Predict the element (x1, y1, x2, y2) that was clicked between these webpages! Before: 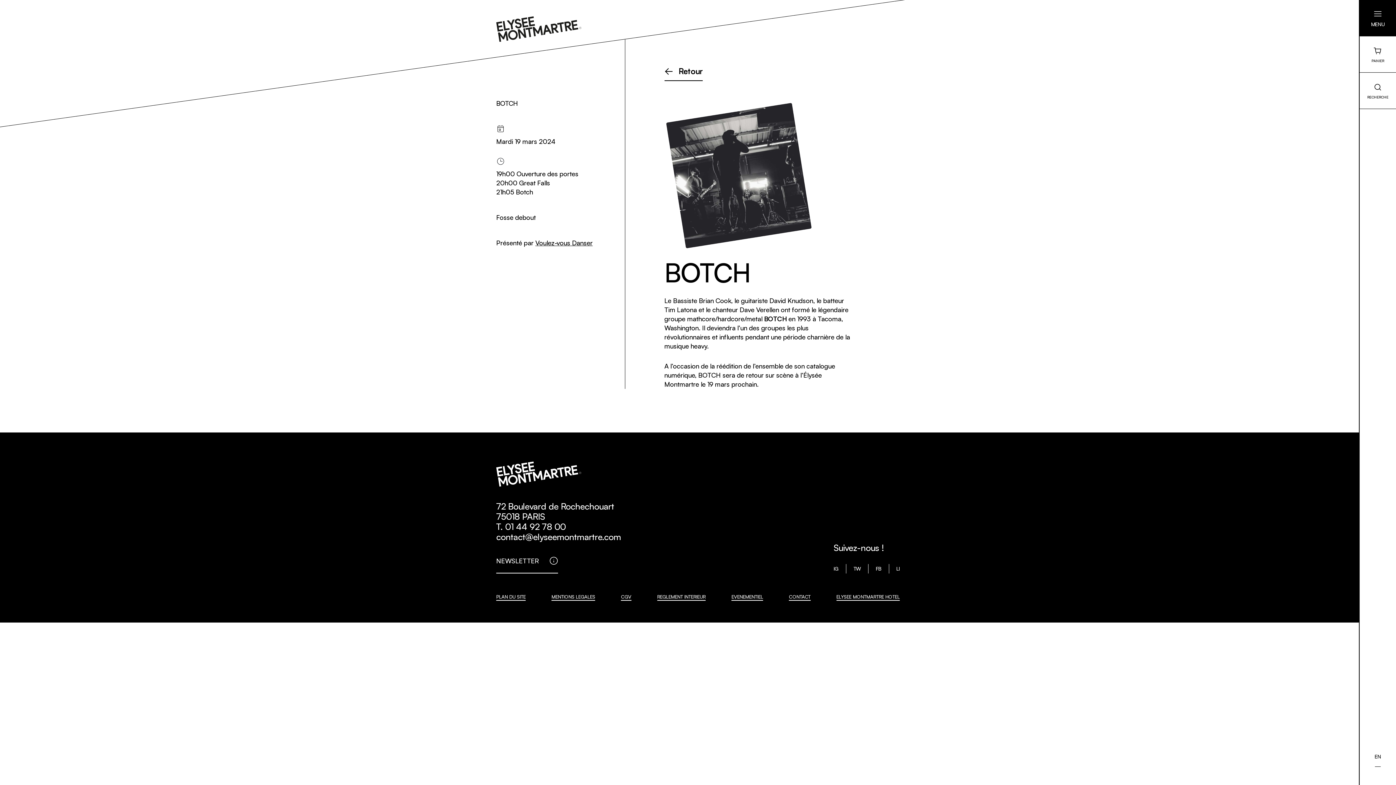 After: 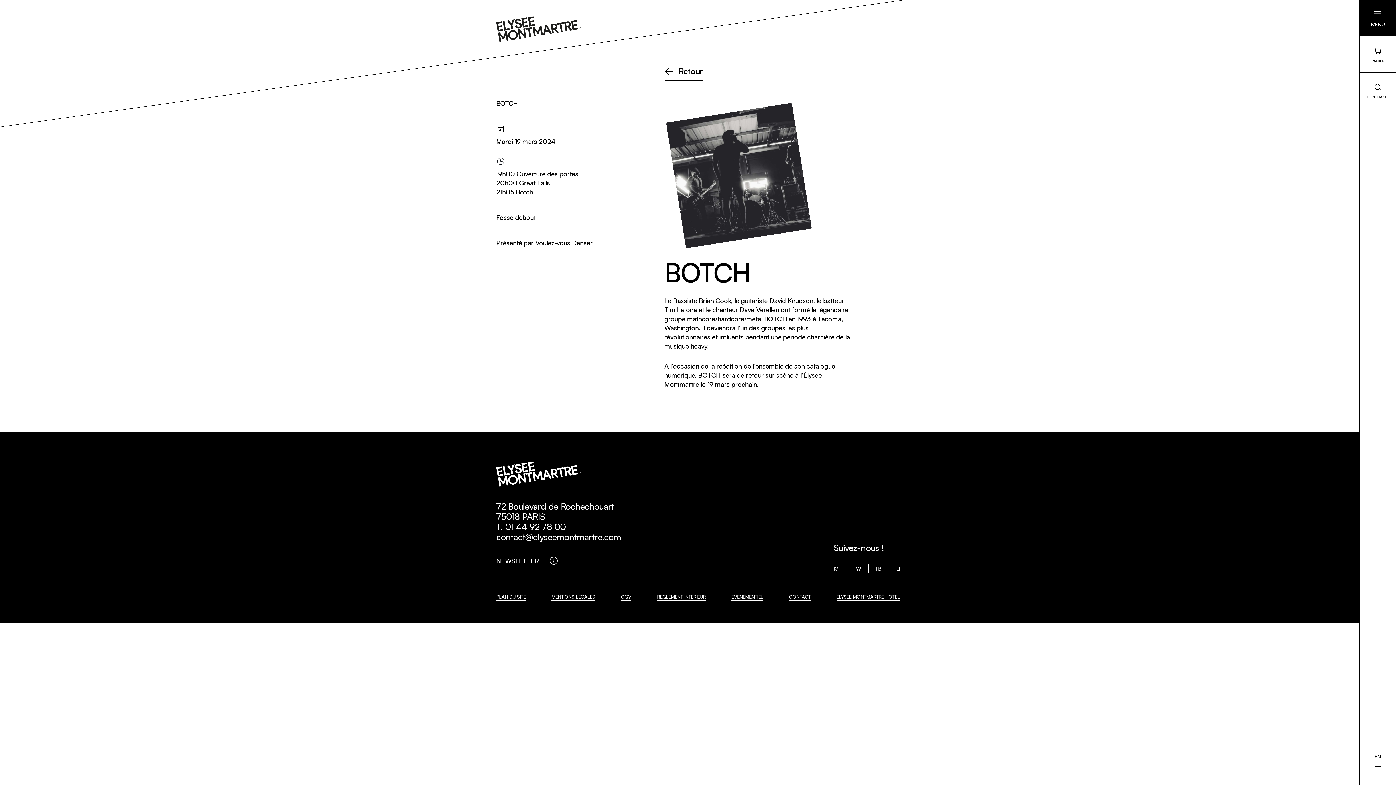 Action: bbox: (896, 565, 900, 572) label: LI